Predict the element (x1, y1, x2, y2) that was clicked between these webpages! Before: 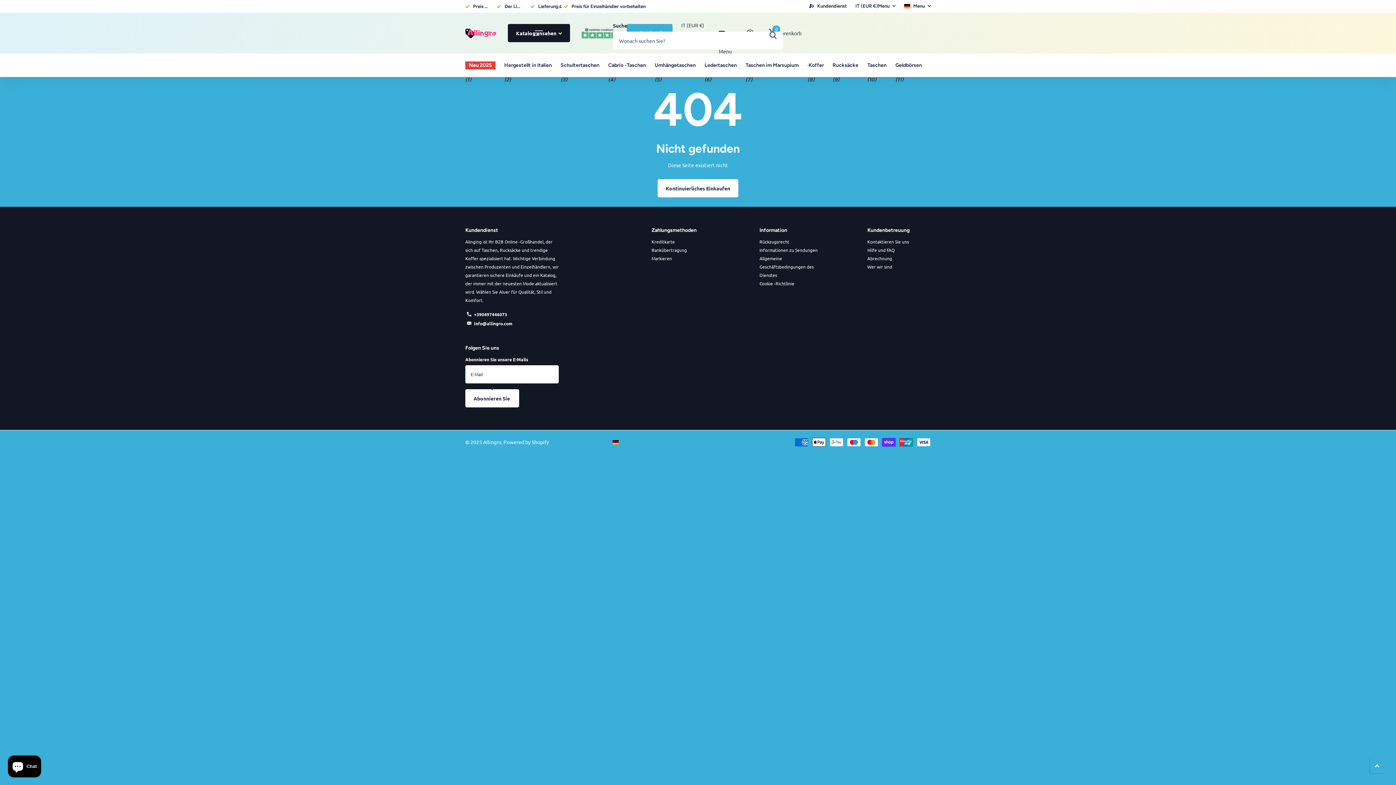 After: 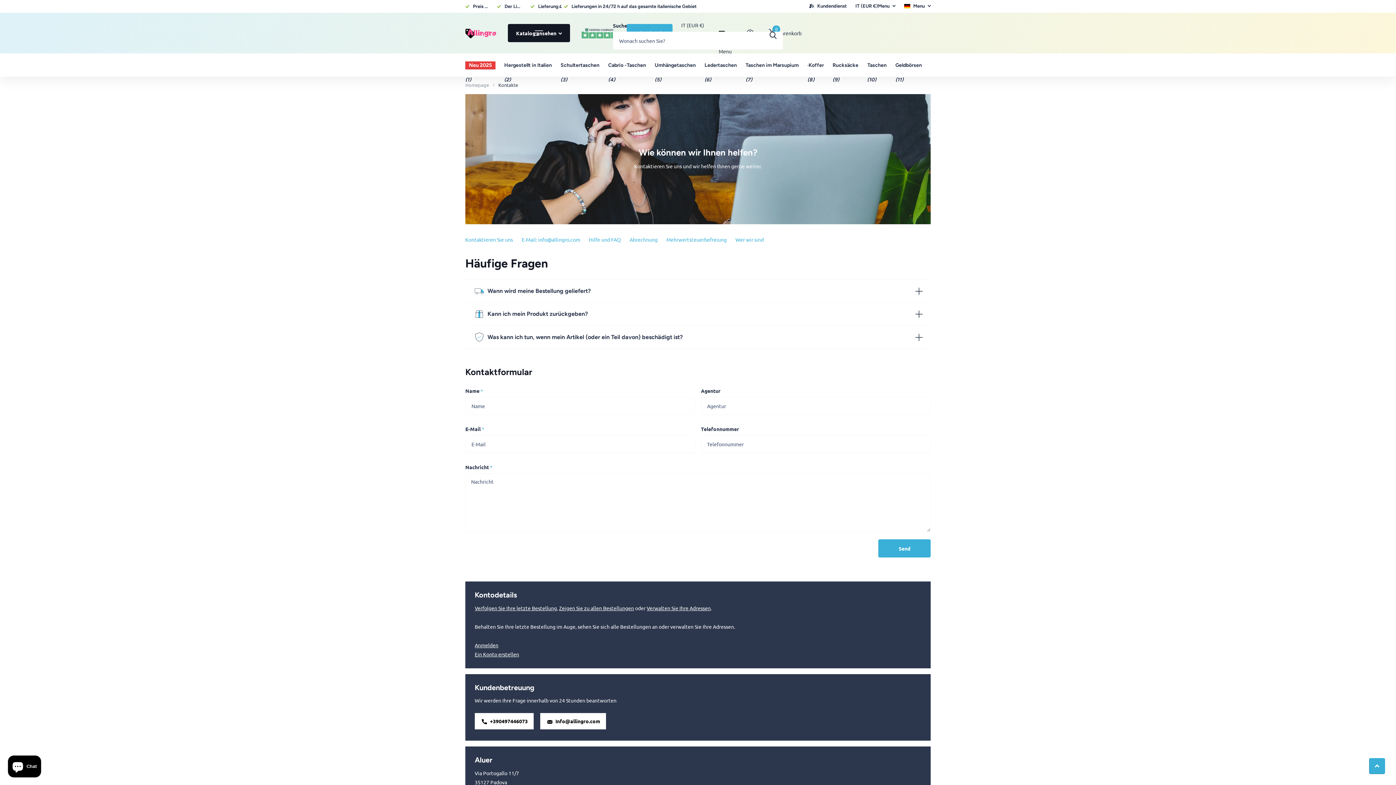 Action: bbox: (867, 238, 909, 244) label: Kontaktieren Sie uns